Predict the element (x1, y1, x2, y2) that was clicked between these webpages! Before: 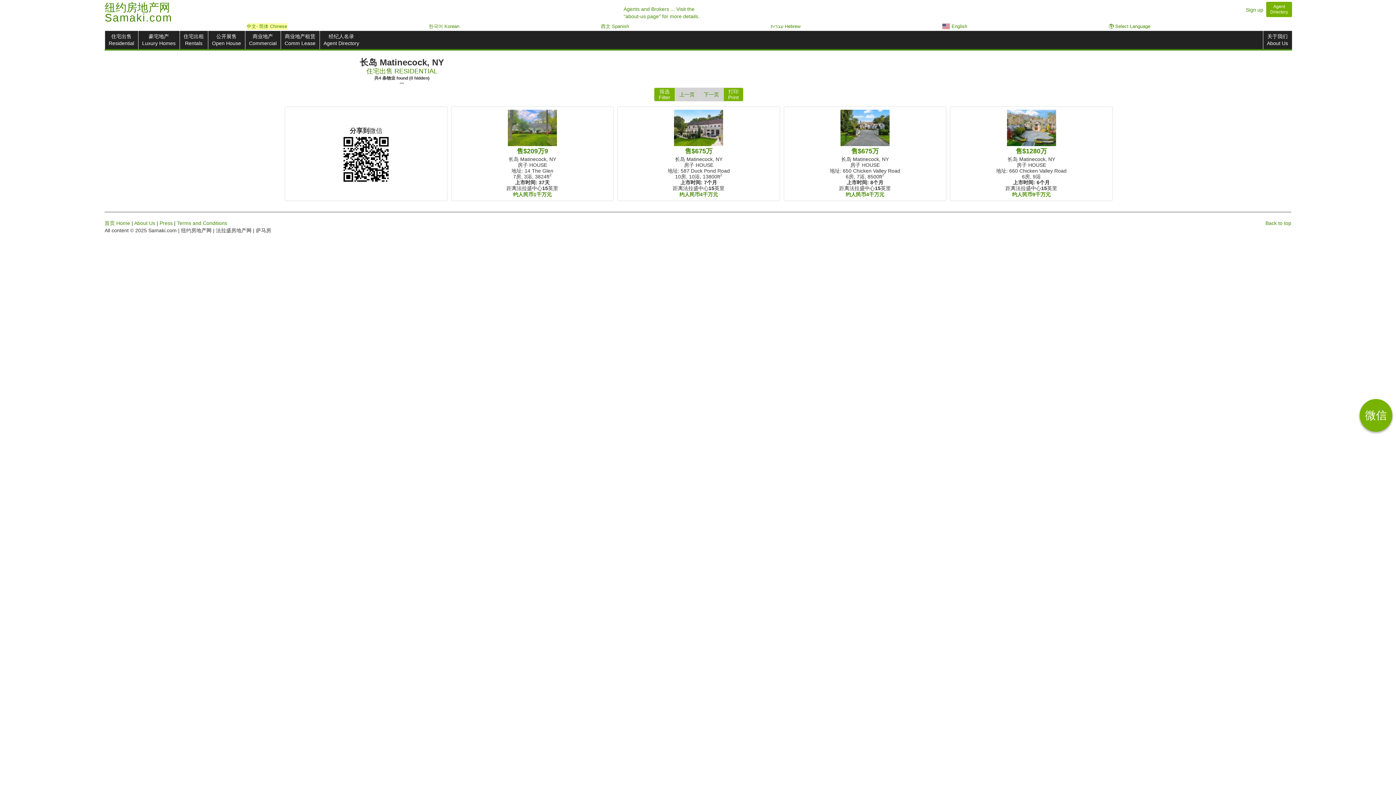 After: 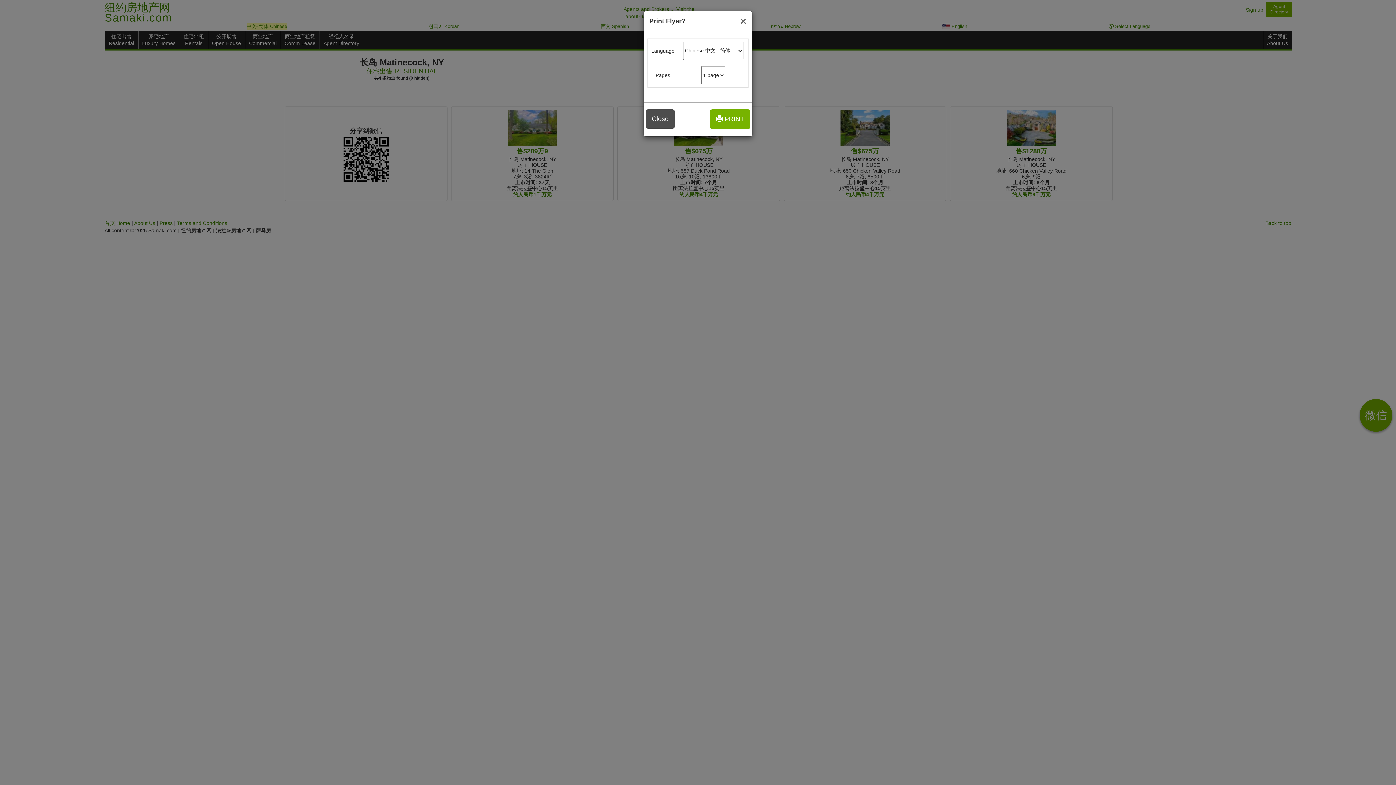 Action: label: 打印
Print bbox: (723, 87, 743, 101)